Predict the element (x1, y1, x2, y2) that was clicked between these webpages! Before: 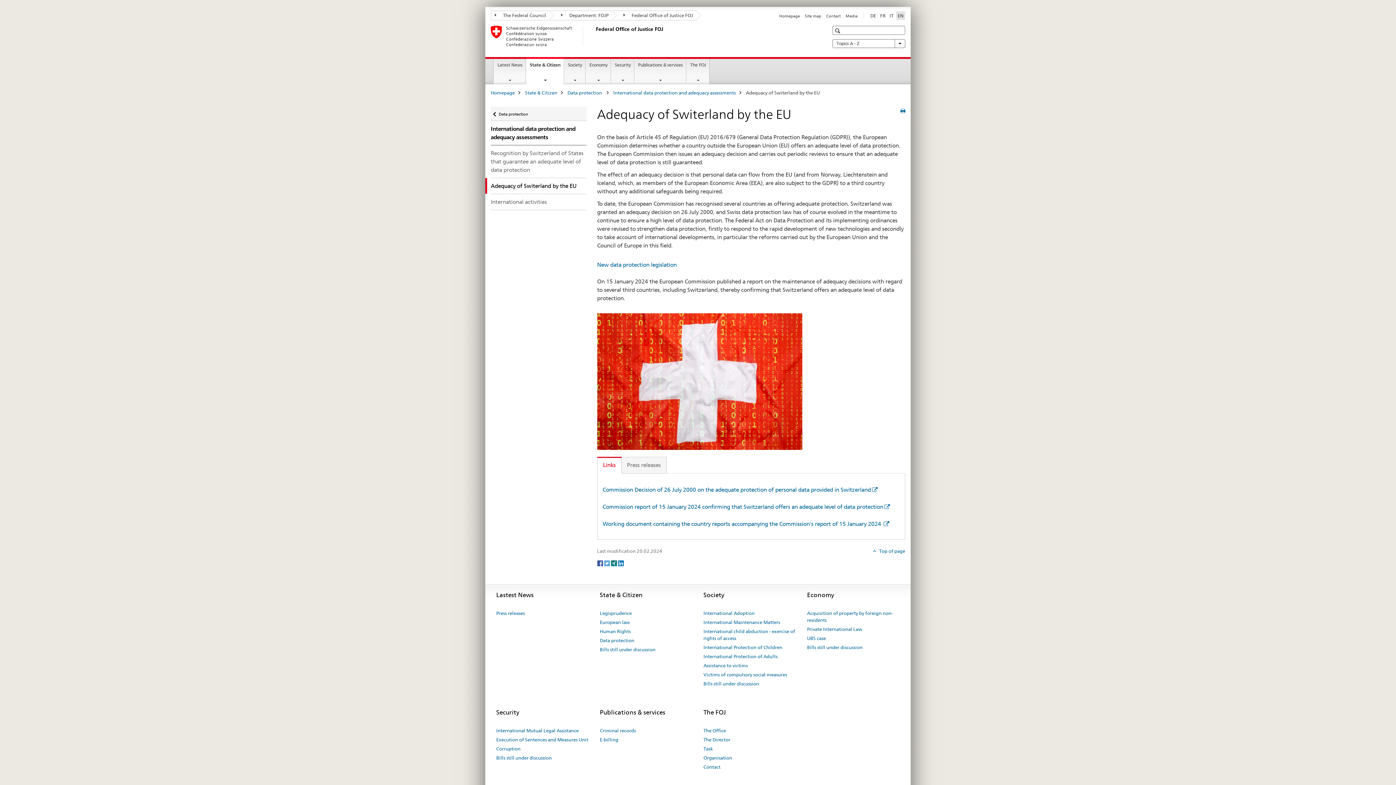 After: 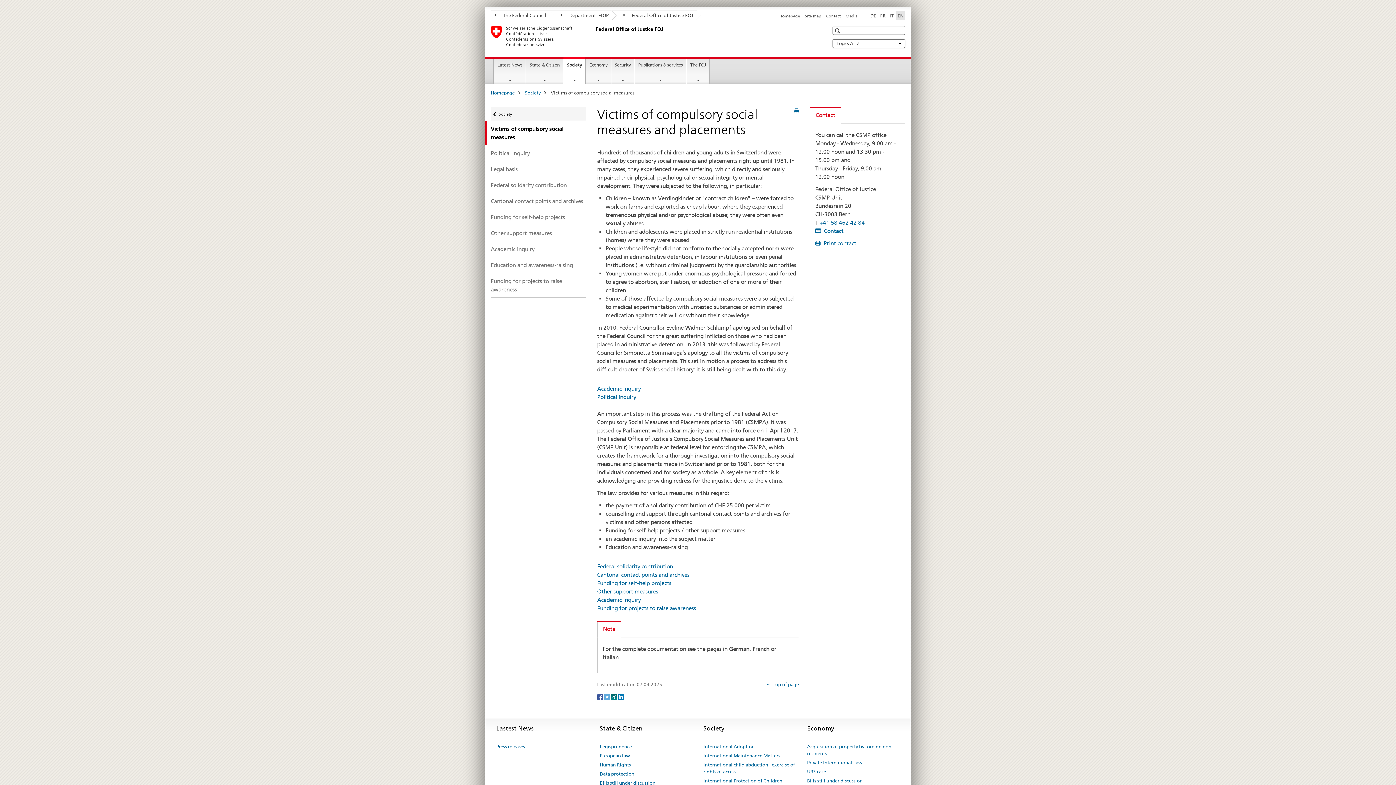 Action: label: Victims of compulsory social measures bbox: (703, 670, 787, 679)